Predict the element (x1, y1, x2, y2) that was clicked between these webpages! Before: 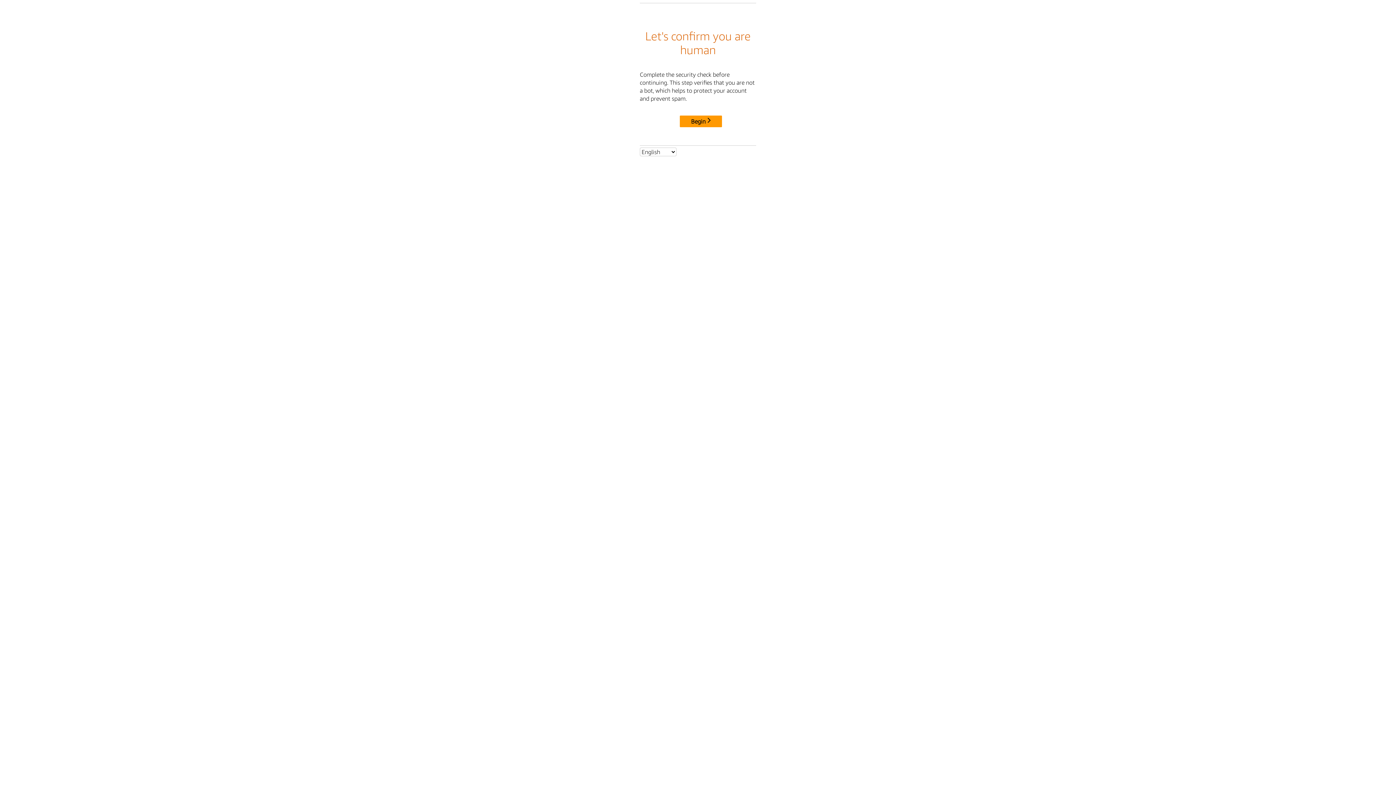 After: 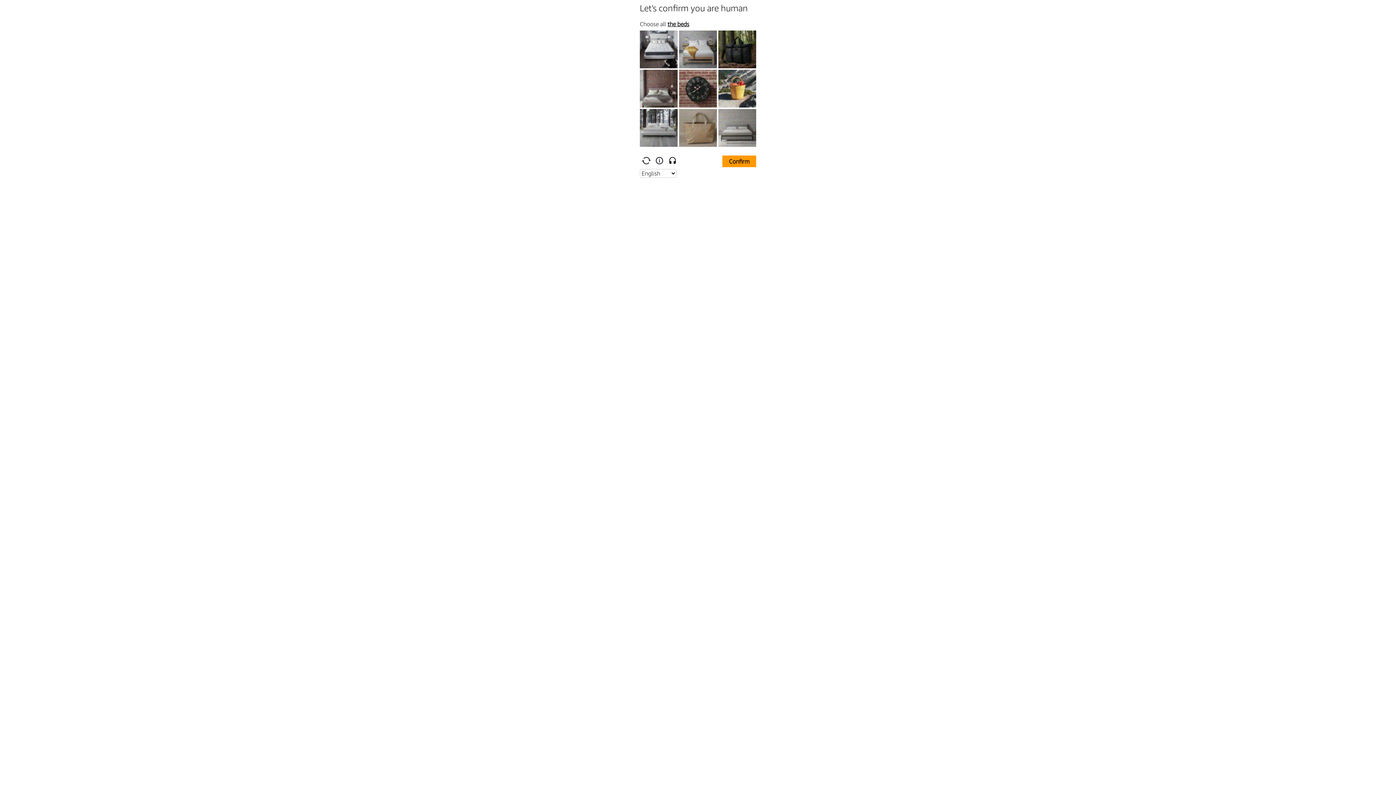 Action: label: Begin bbox: (680, 115, 722, 127)